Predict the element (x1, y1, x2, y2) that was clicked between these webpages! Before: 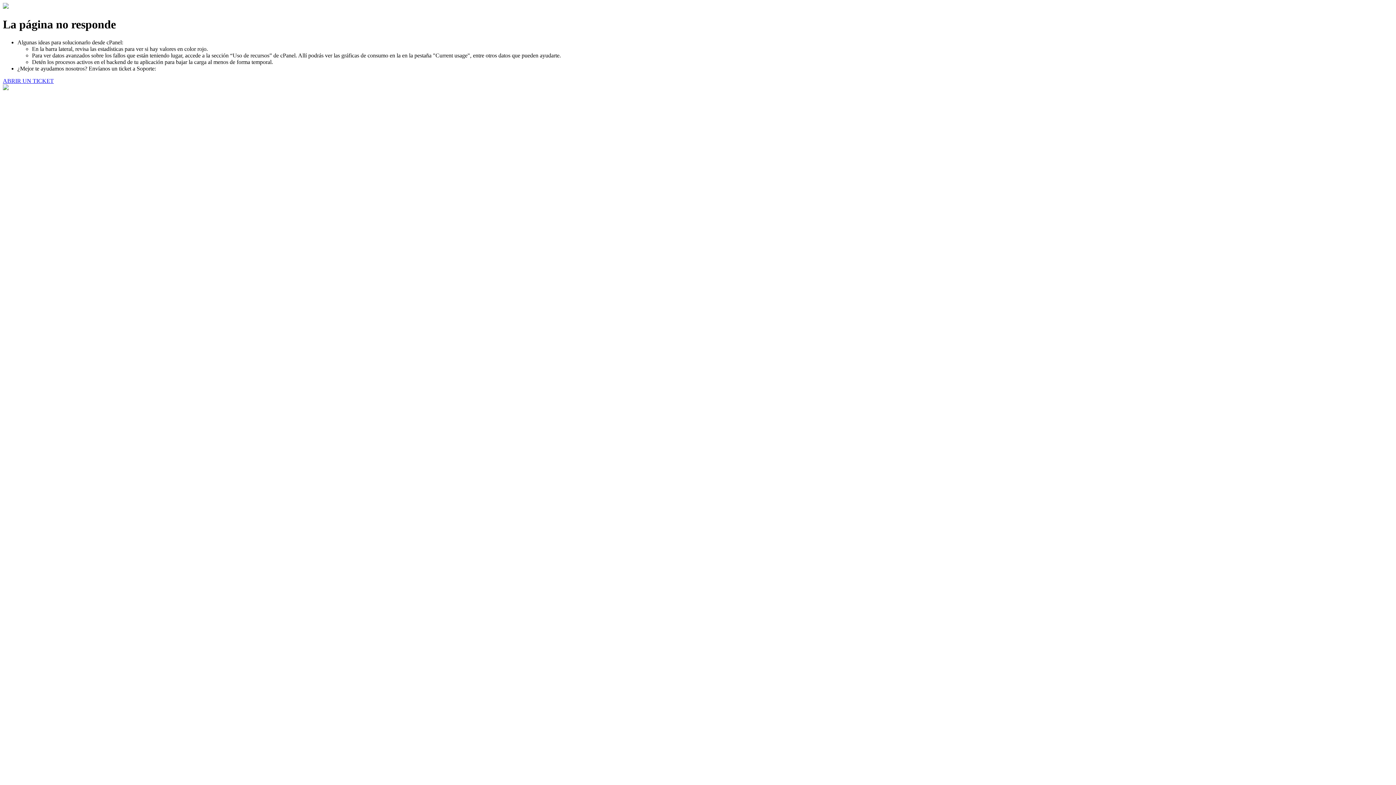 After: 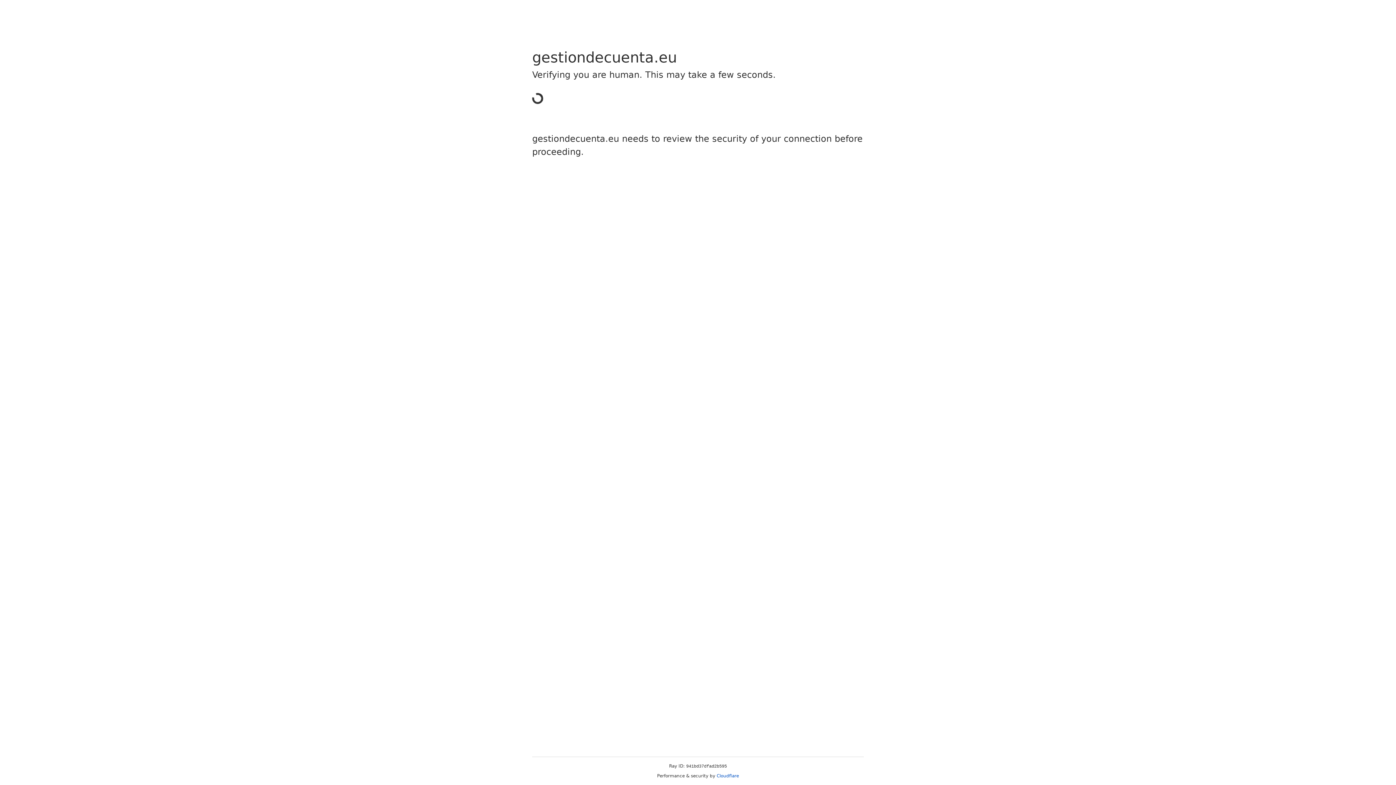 Action: label: ABRIR UN TICKET bbox: (2, 77, 53, 83)